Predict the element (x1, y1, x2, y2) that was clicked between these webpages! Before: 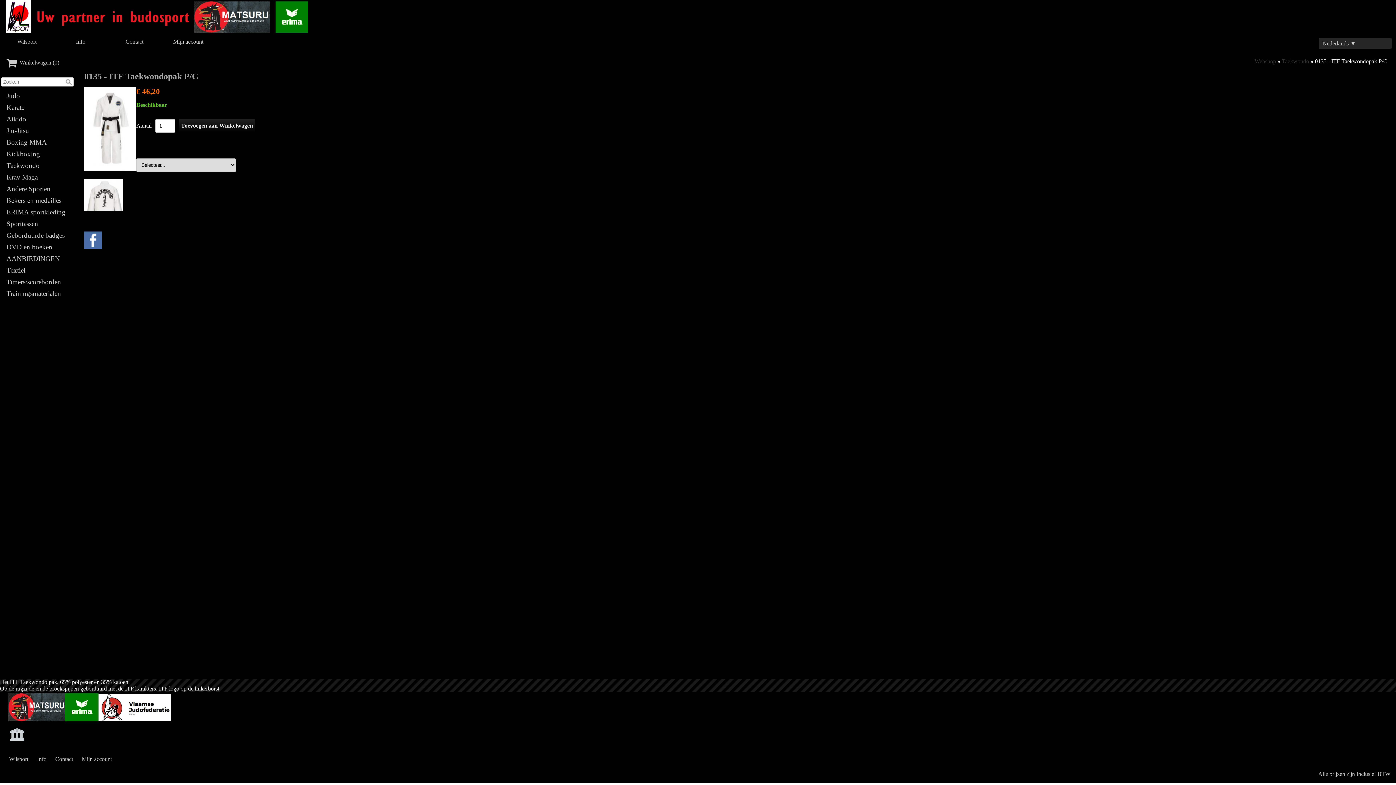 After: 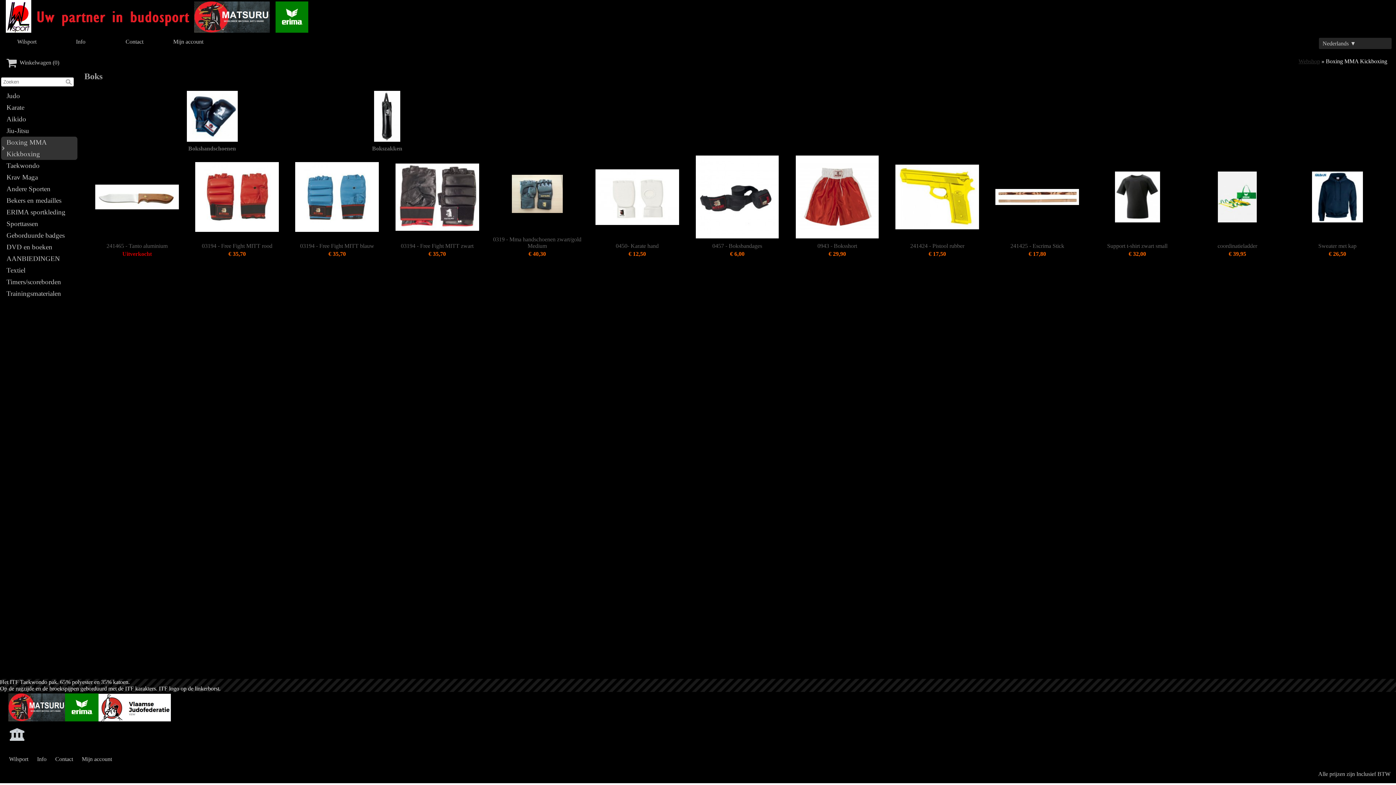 Action: bbox: (1, 136, 77, 160) label: Boxing MMA Kickboxing